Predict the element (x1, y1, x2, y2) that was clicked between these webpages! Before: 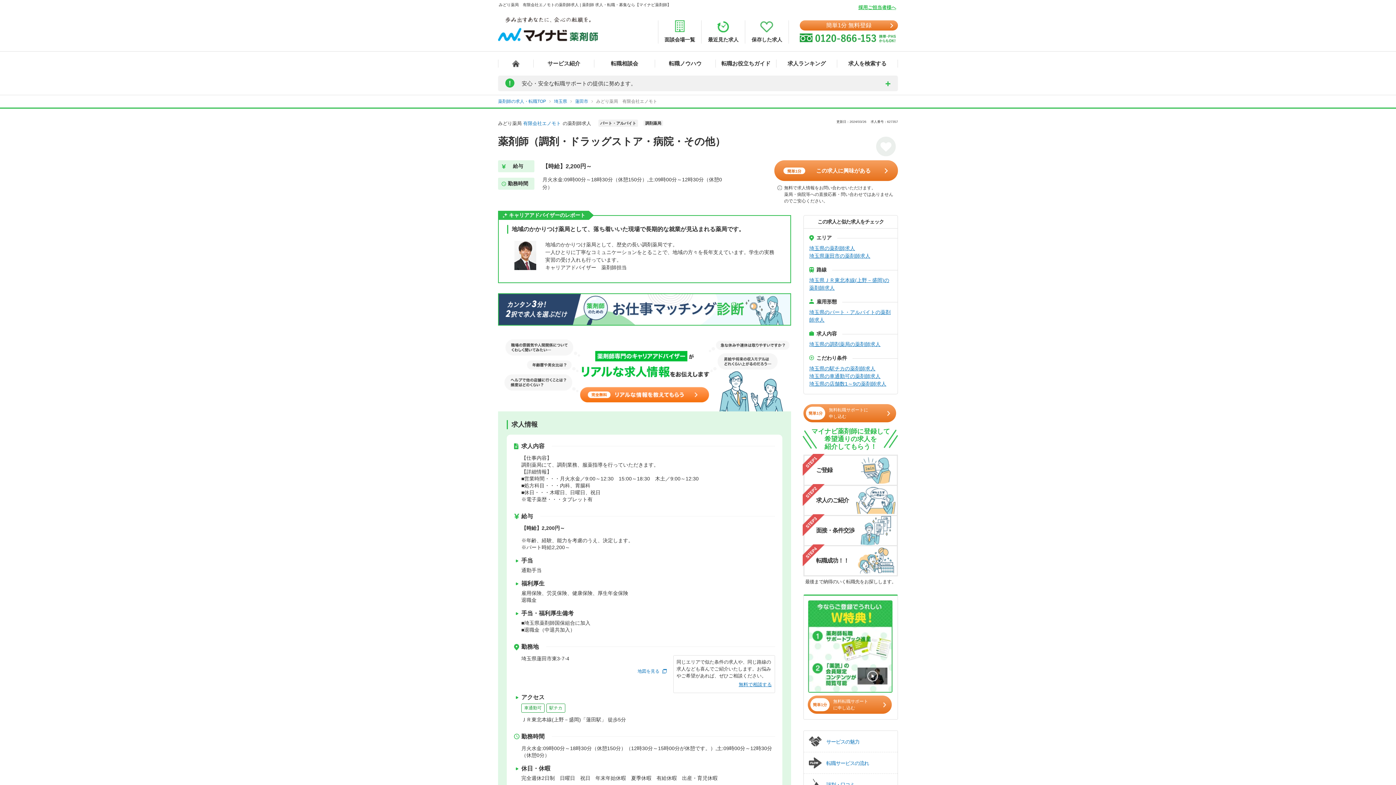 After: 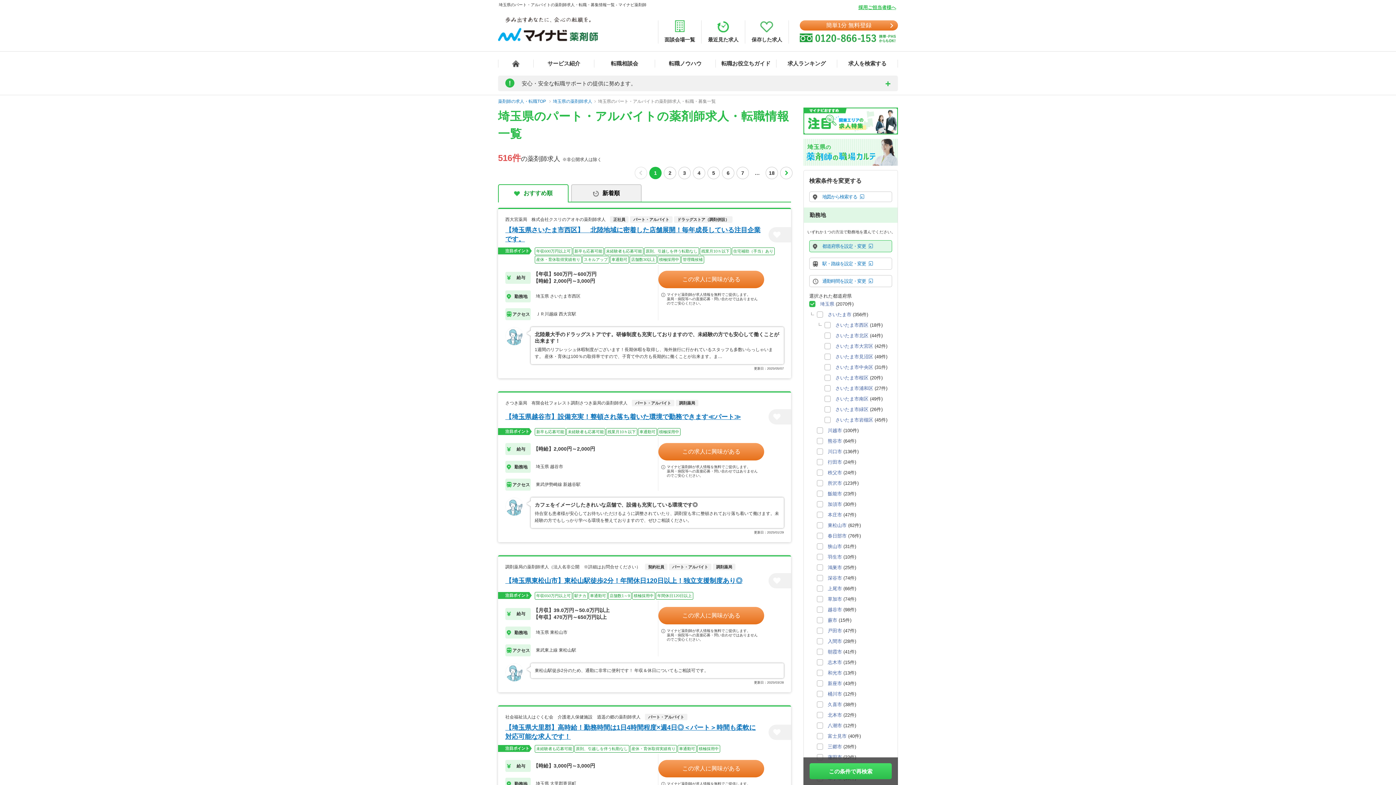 Action: bbox: (809, 308, 891, 324) label: 埼玉県のパート・アルバイトの薬剤師求人